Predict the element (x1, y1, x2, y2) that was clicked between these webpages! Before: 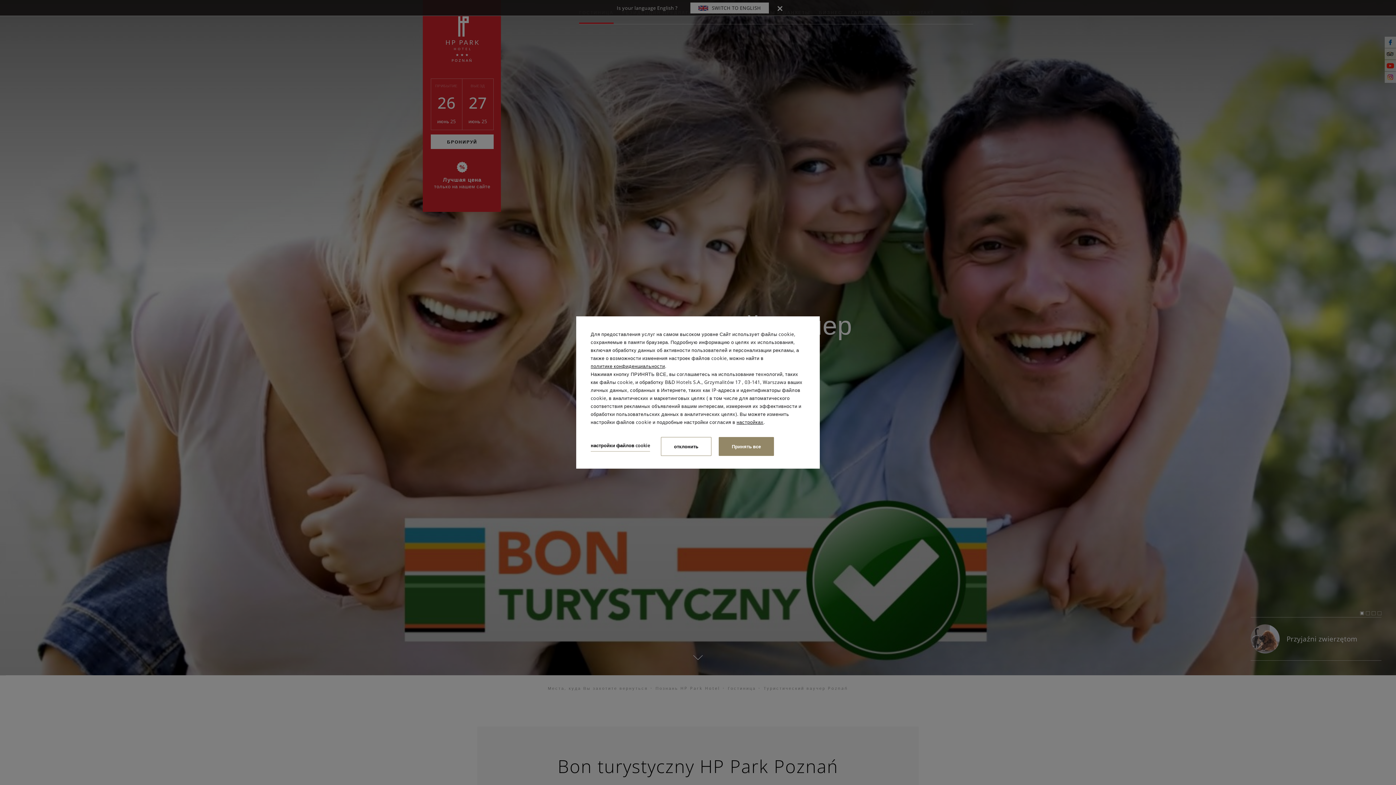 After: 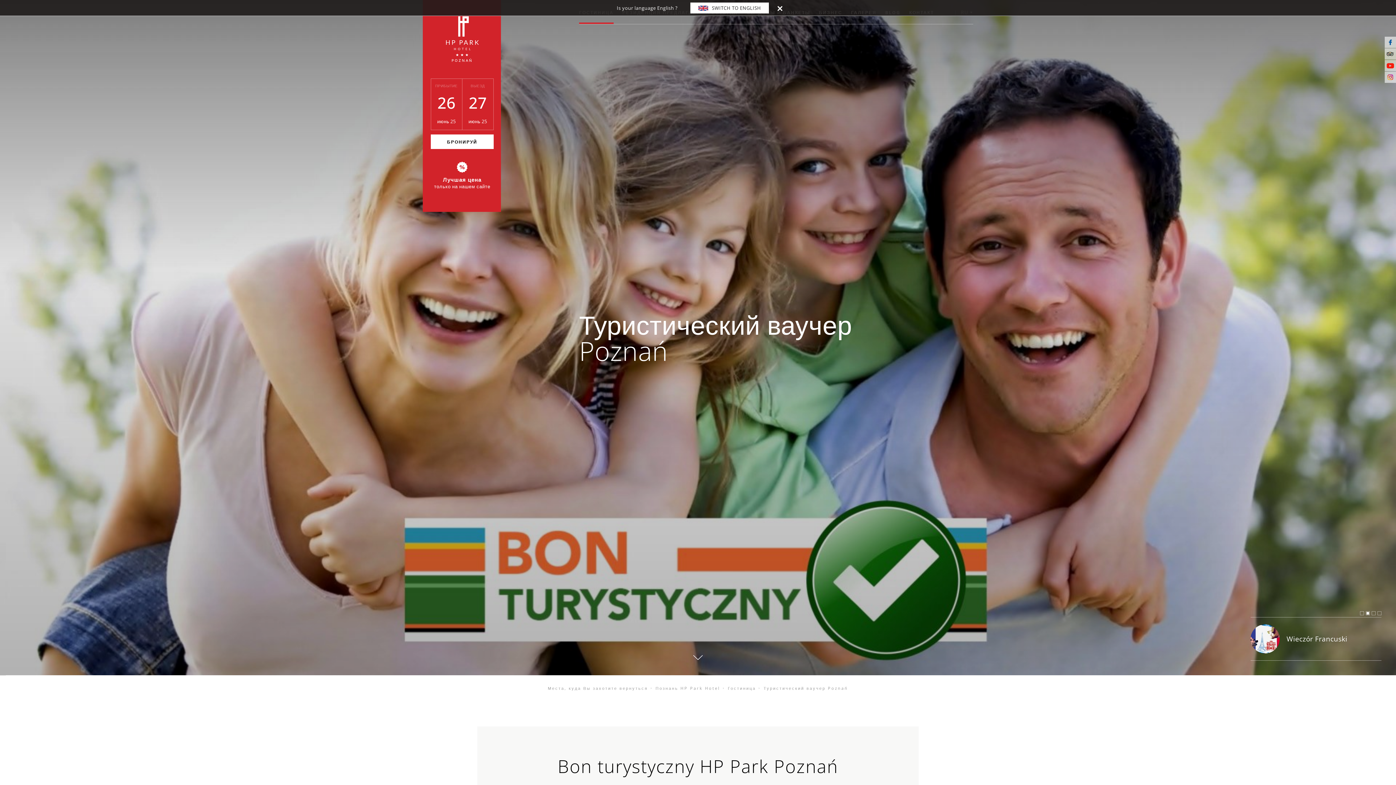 Action: bbox: (718, 437, 774, 456) label: Принять все